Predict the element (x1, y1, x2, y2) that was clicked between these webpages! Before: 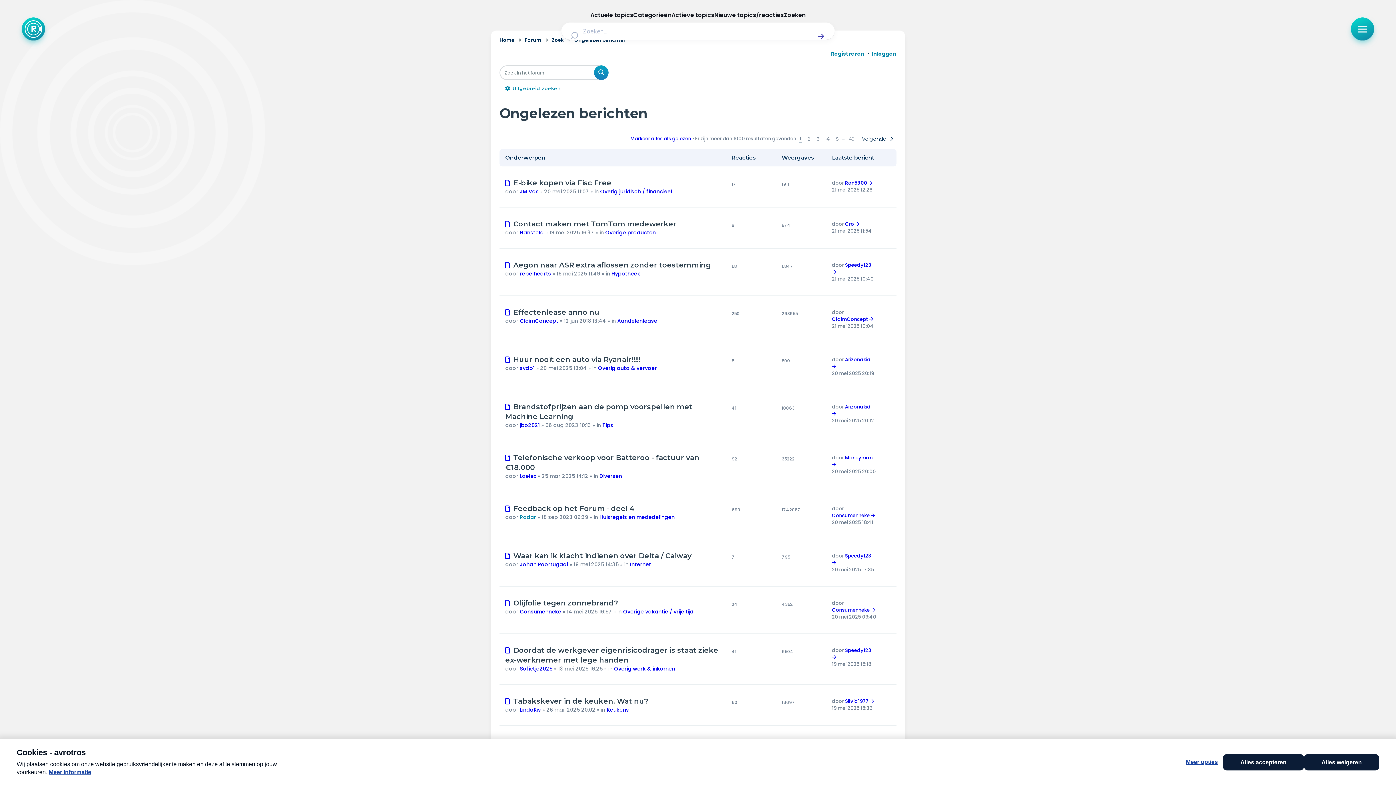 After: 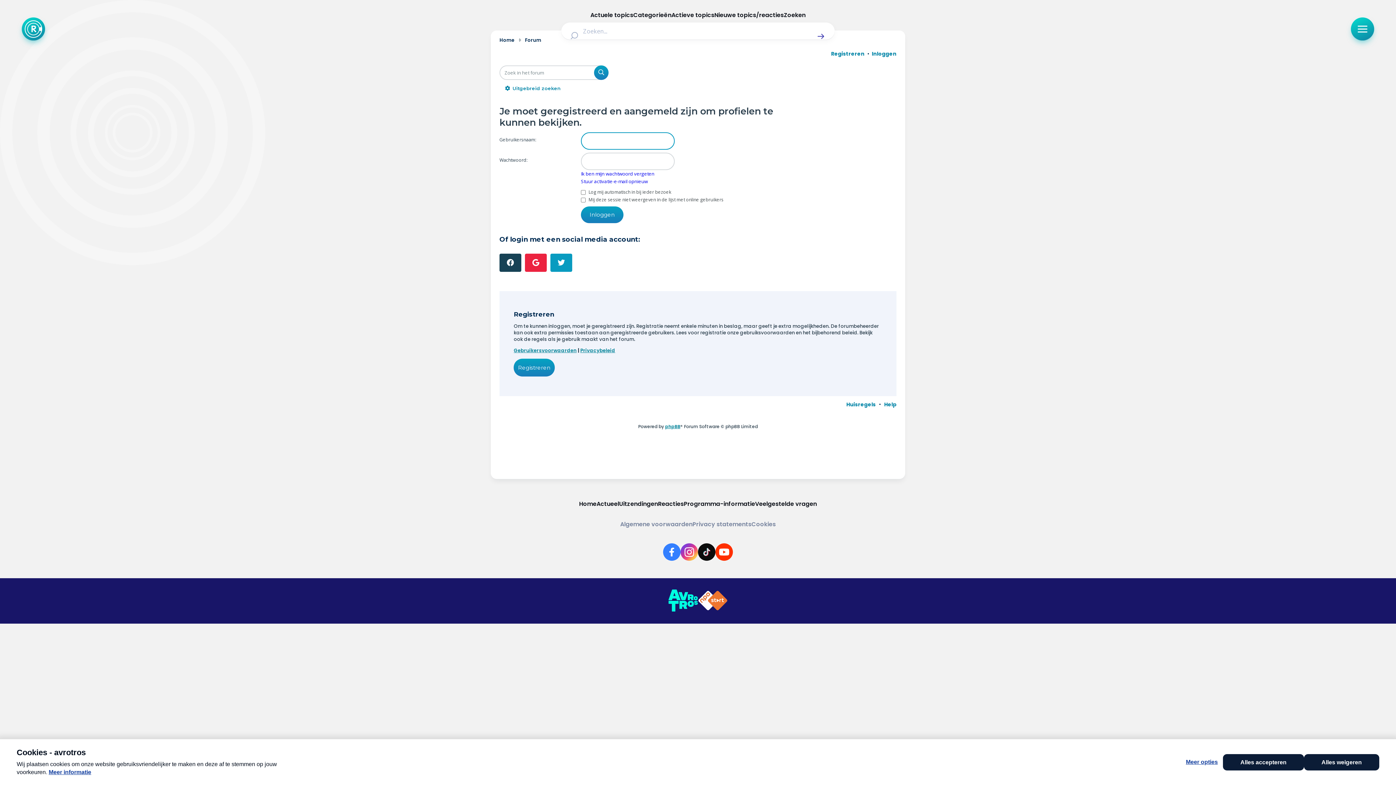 Action: label: Consumenneke bbox: (519, 608, 561, 615)